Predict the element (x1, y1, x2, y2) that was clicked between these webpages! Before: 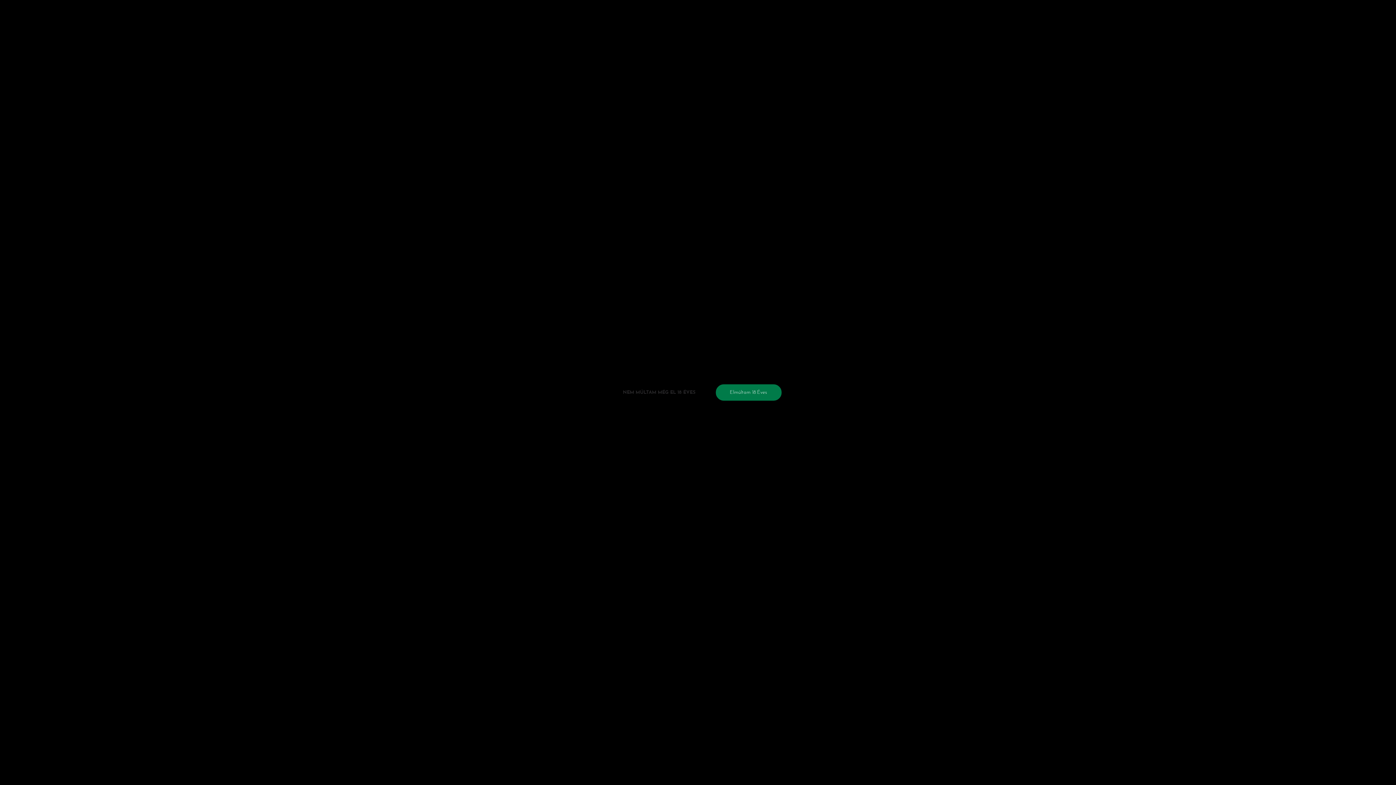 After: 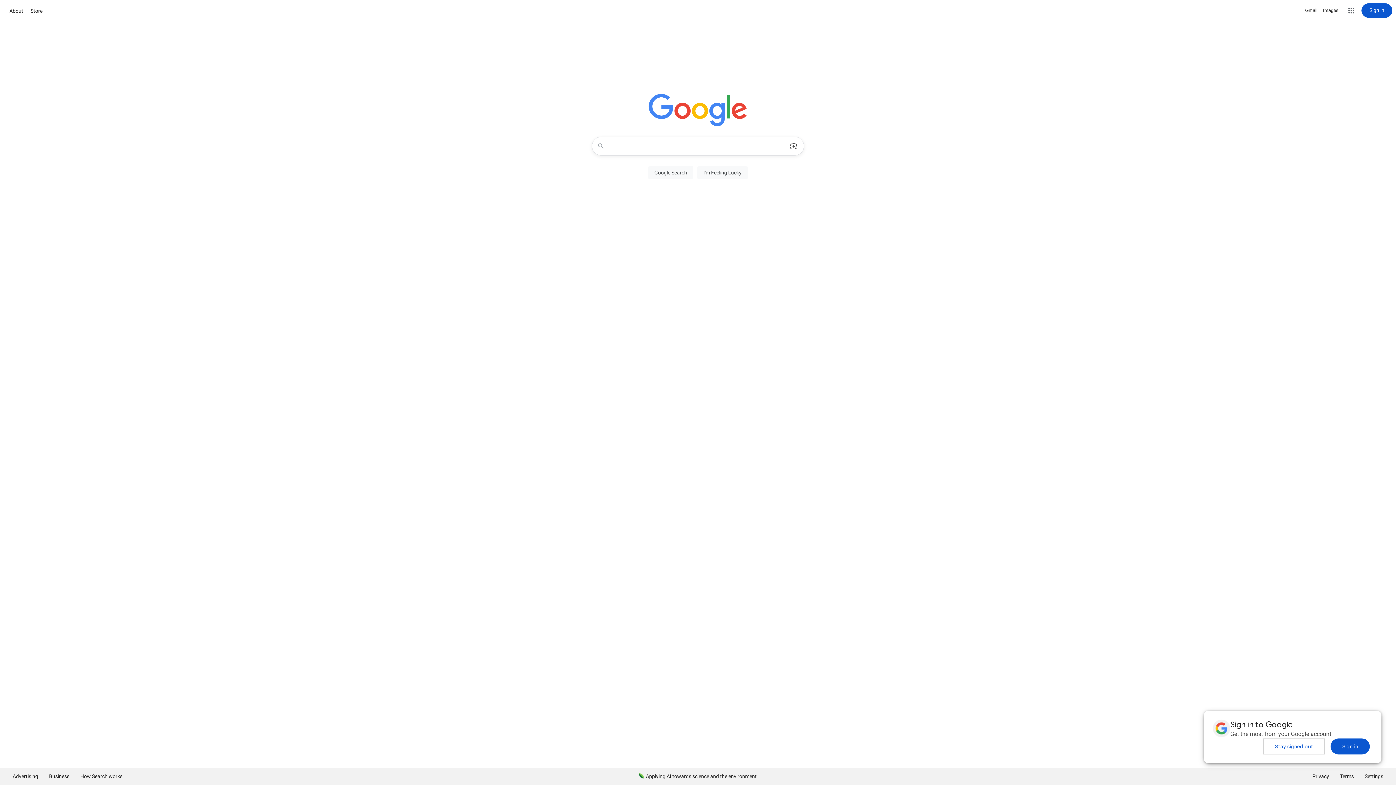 Action: label: NEM MÚLTAM MÉG EL 18 ÉVES bbox: (614, 384, 704, 400)